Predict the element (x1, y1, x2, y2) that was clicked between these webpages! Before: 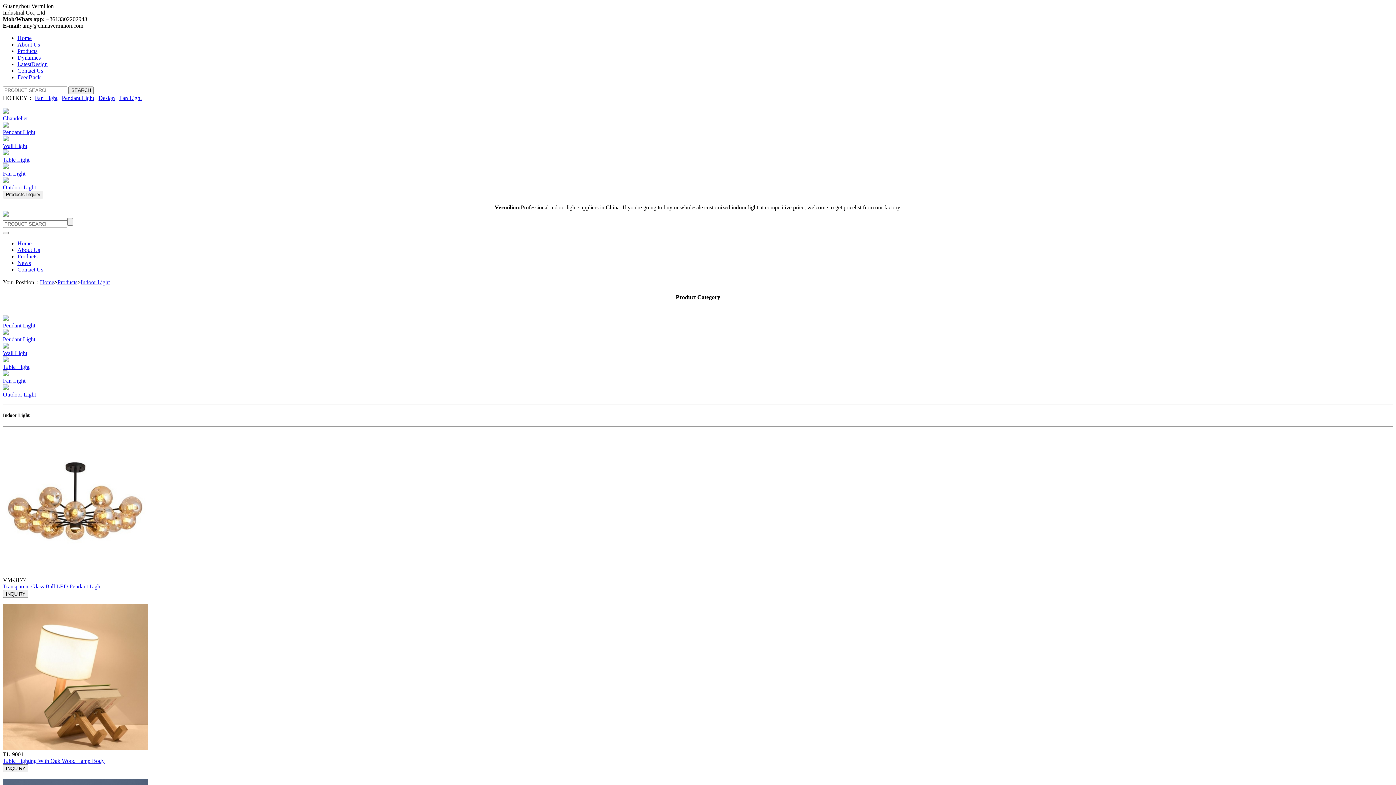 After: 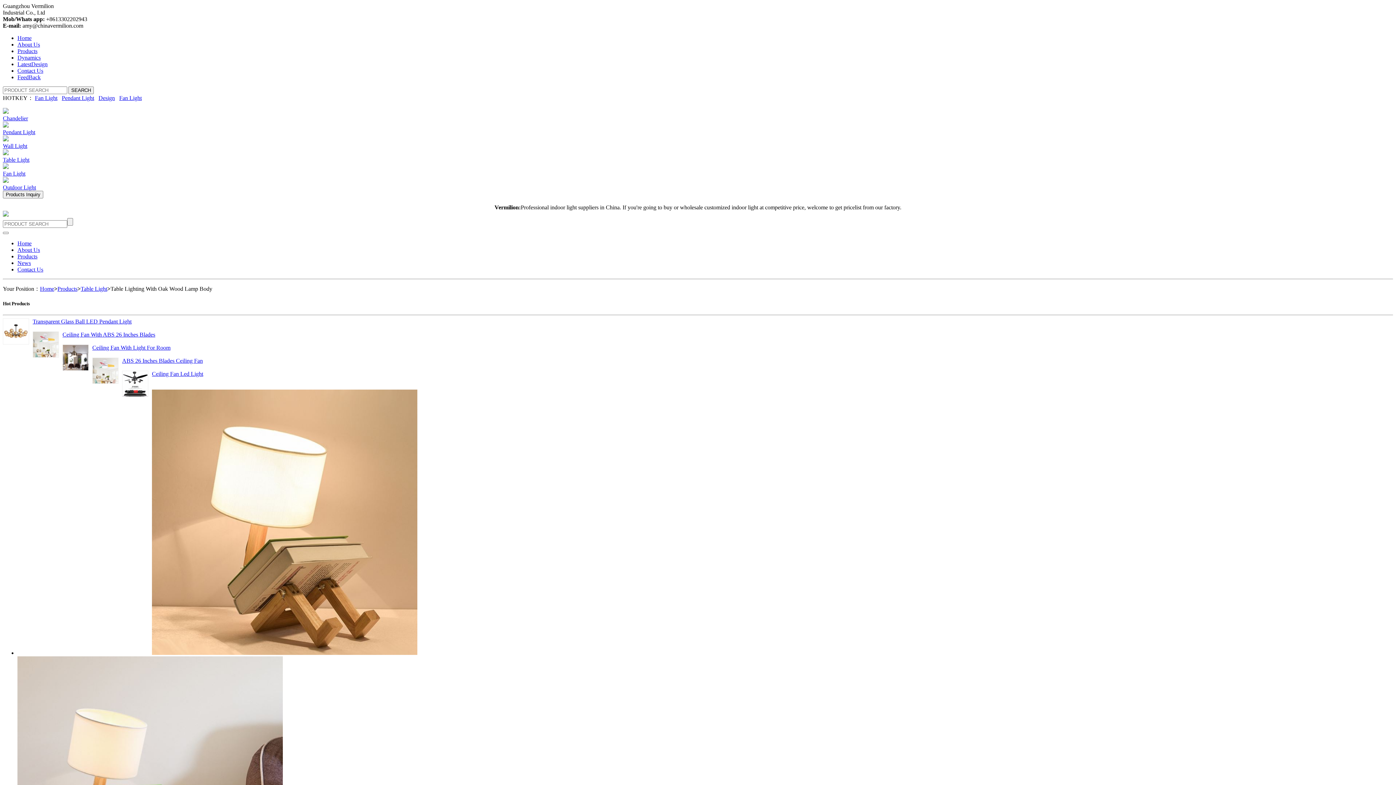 Action: bbox: (2, 758, 104, 764) label: Table Lighting With Oak Wood Lamp Body